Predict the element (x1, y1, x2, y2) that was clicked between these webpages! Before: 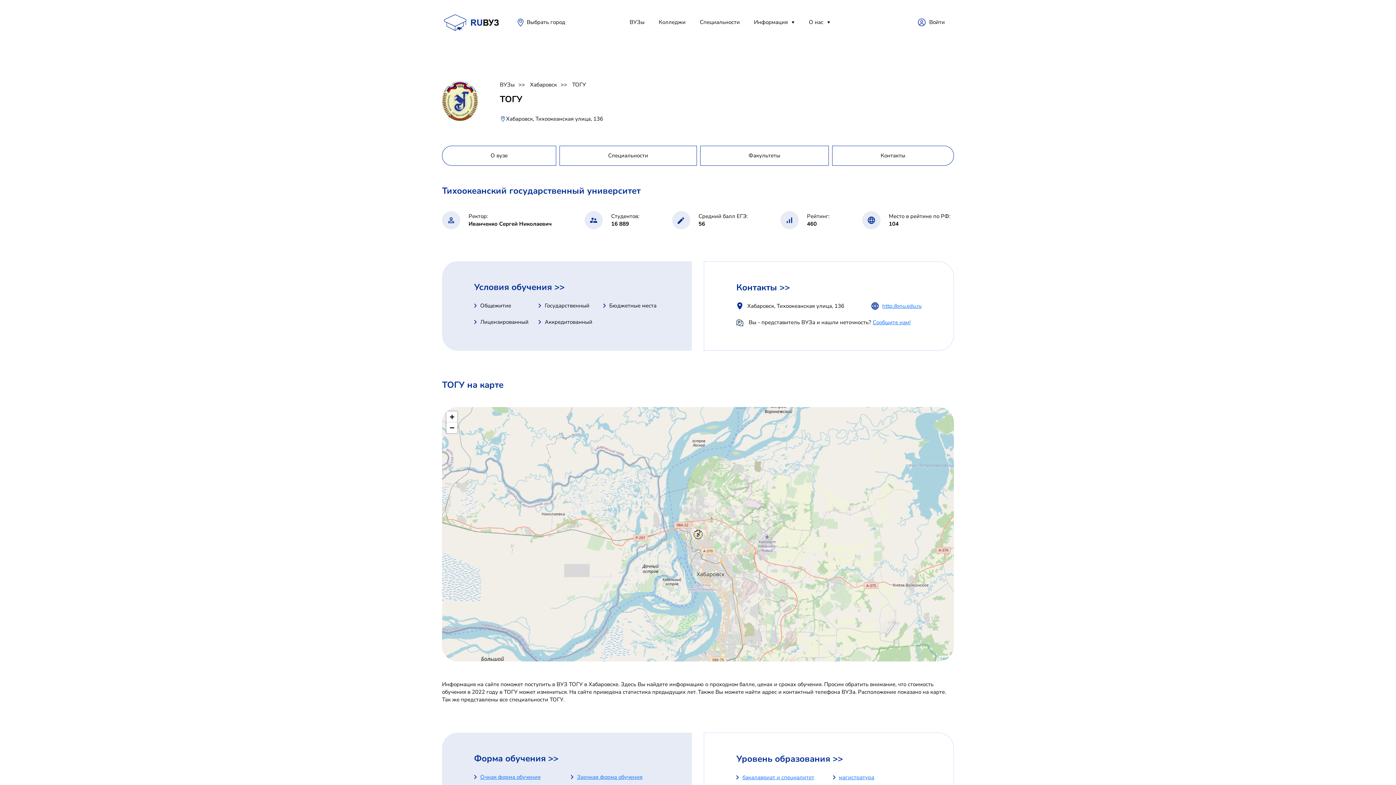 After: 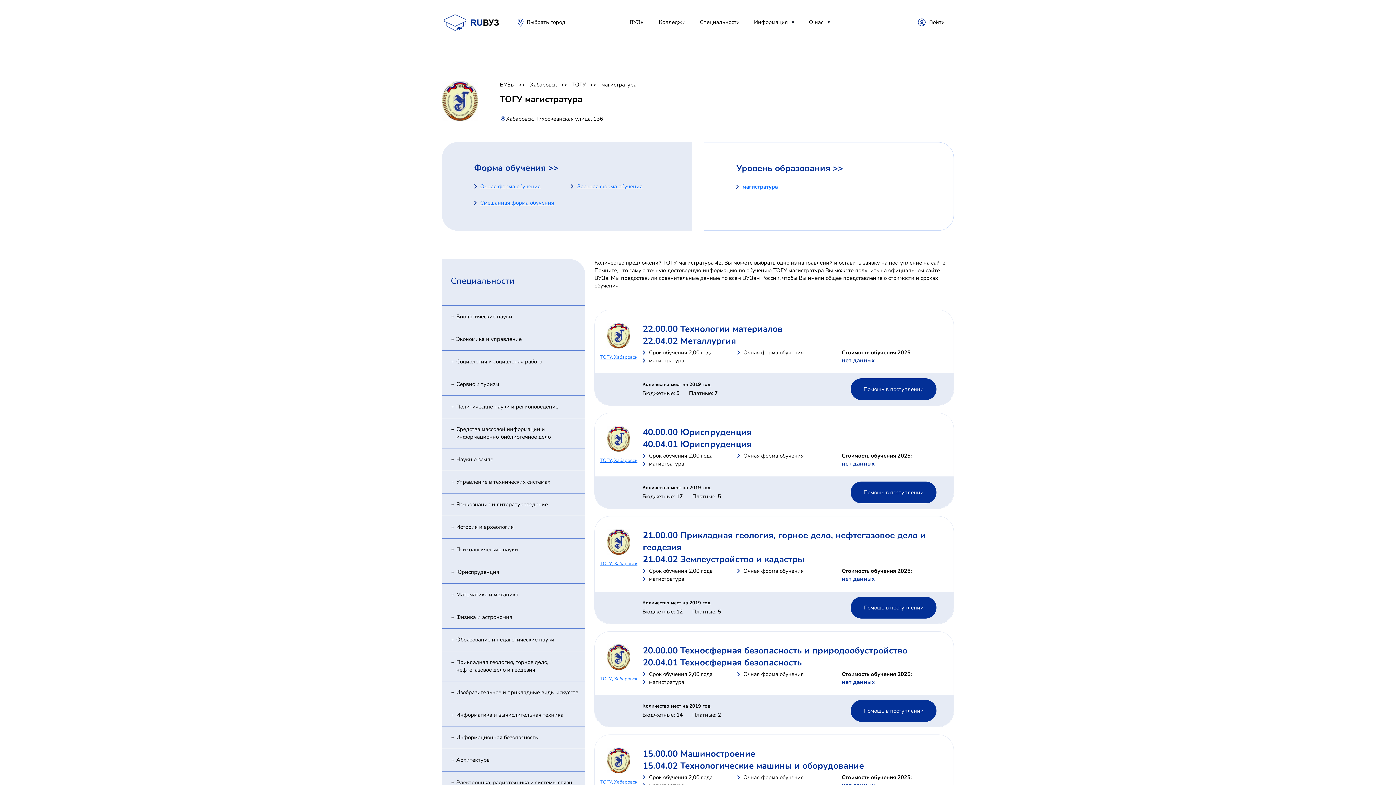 Action: label: магистратура bbox: (839, 774, 874, 781)